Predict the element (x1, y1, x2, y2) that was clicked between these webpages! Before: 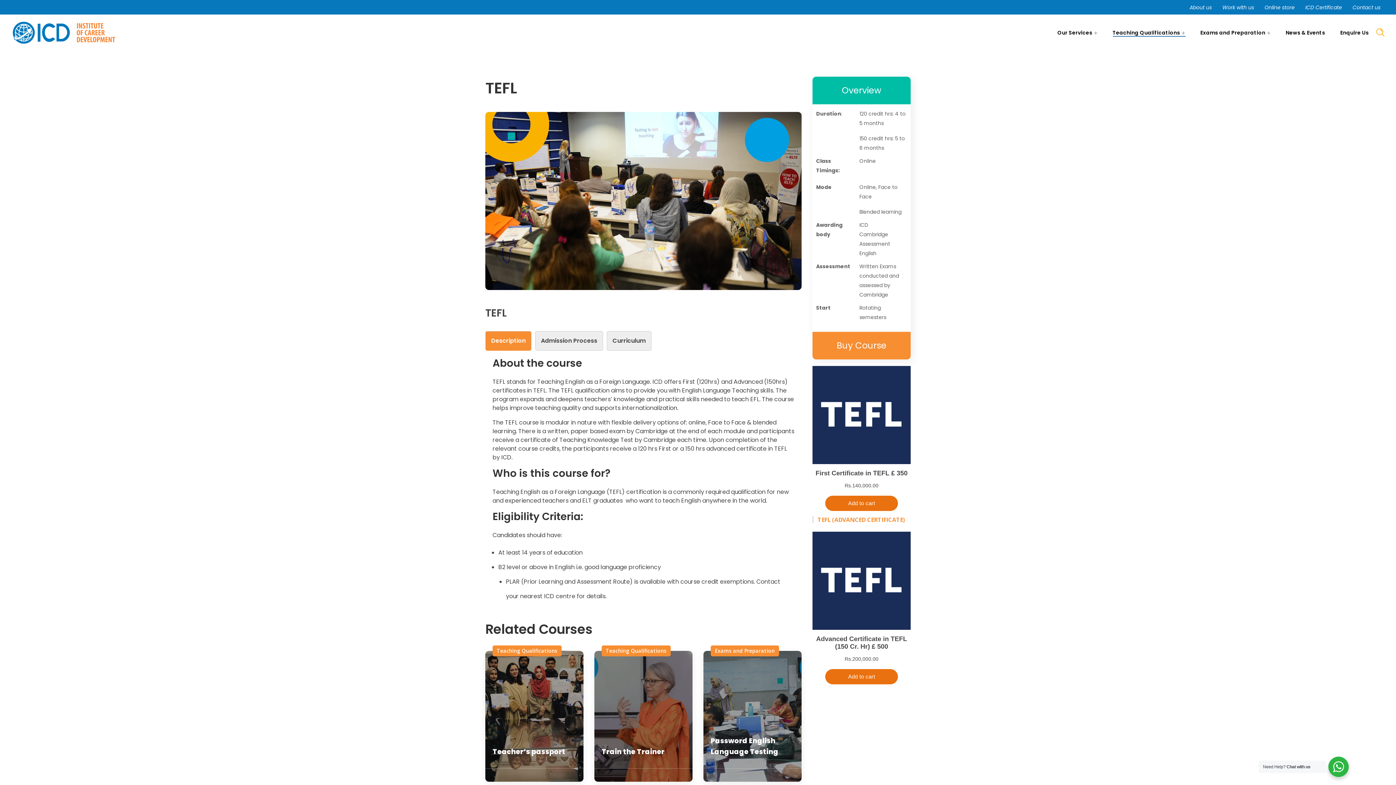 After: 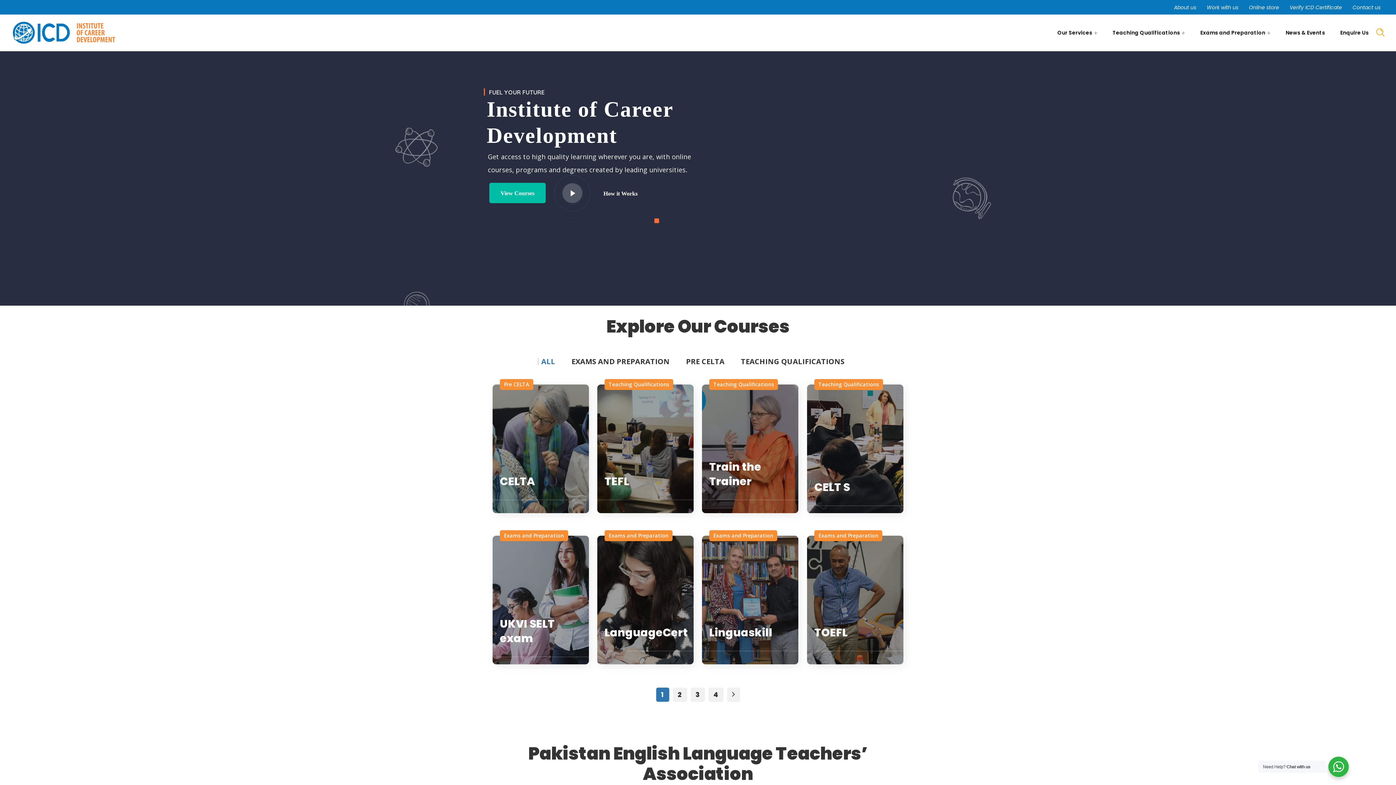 Action: bbox: (10, 28, 117, 36)